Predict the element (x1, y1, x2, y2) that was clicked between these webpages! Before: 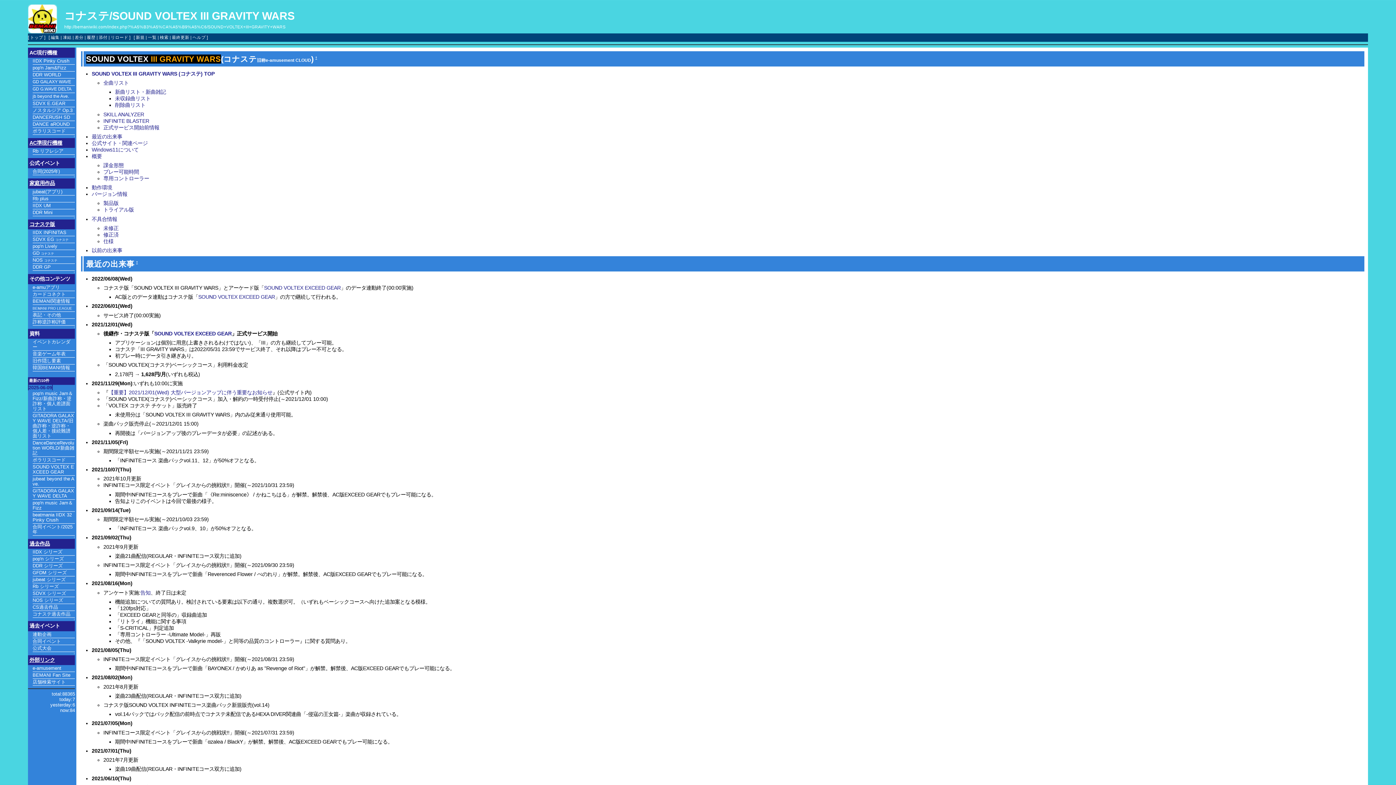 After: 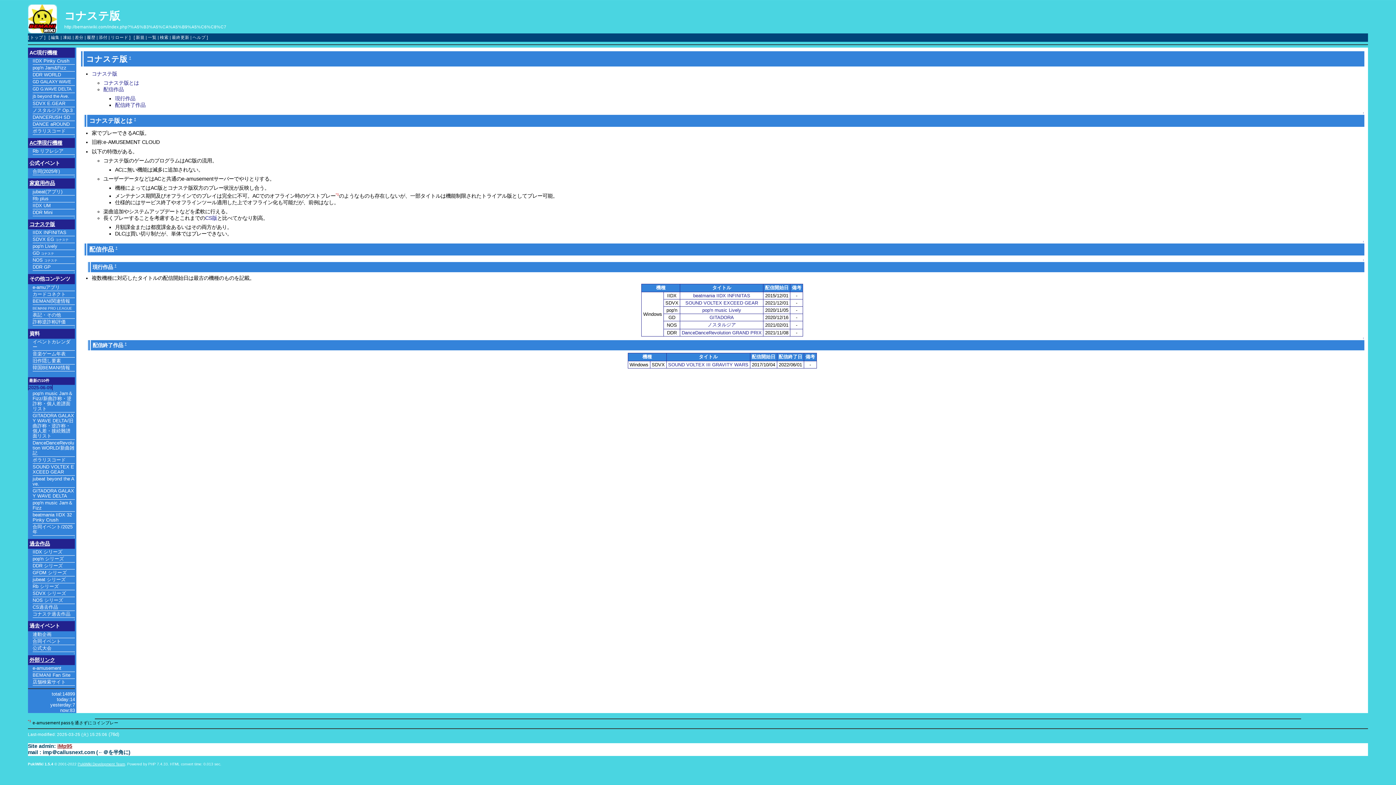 Action: bbox: (29, 221, 54, 227) label: コナステ版